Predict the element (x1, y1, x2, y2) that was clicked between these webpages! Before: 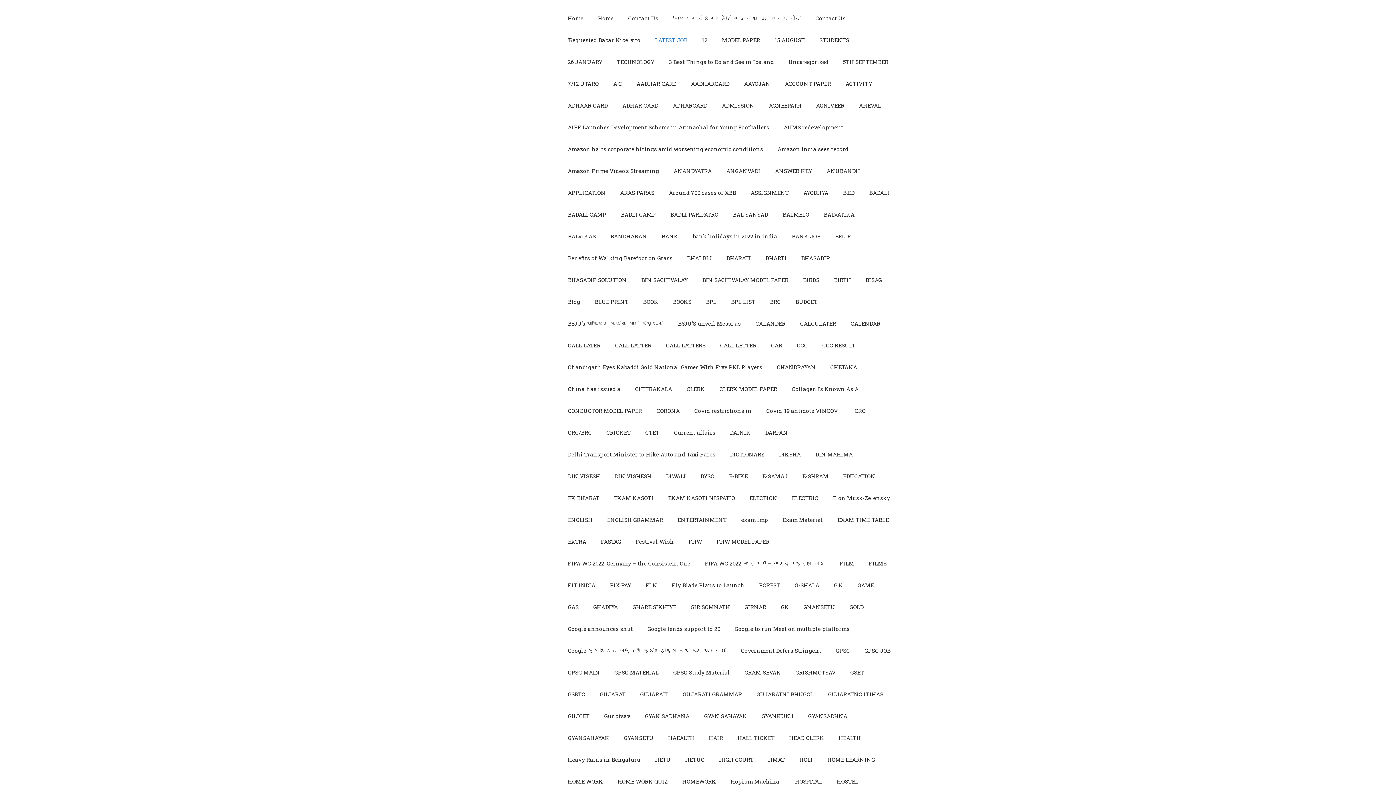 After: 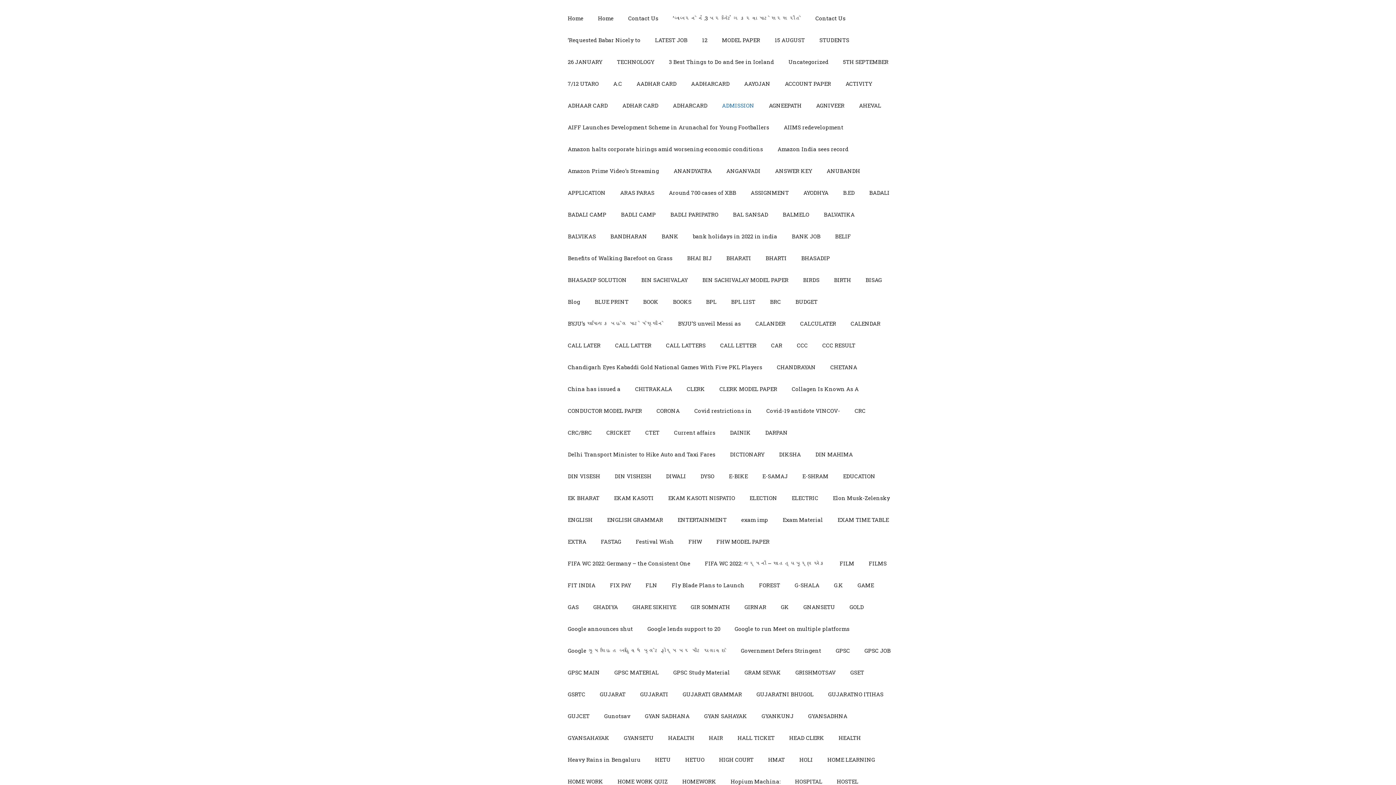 Action: bbox: (714, 94, 761, 116) label: ADMISSION